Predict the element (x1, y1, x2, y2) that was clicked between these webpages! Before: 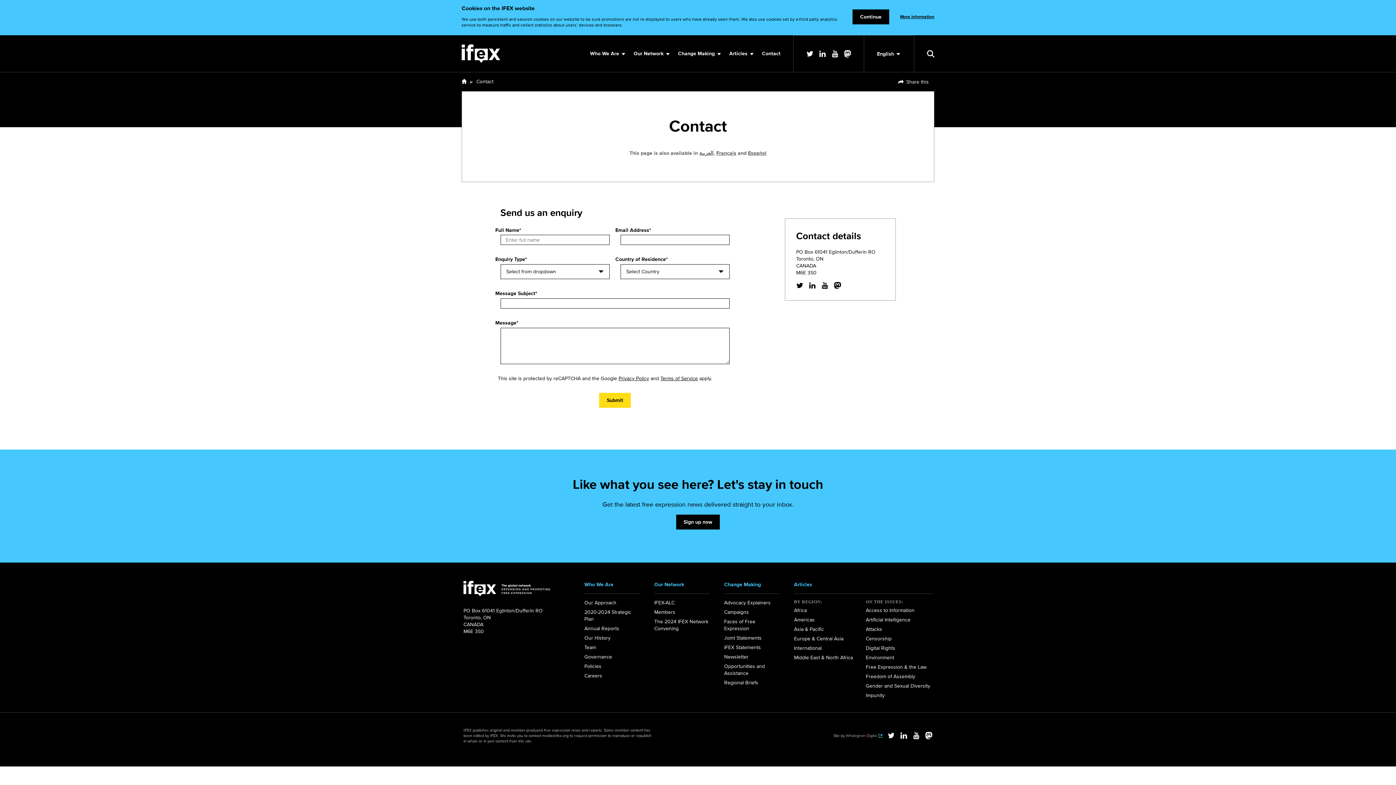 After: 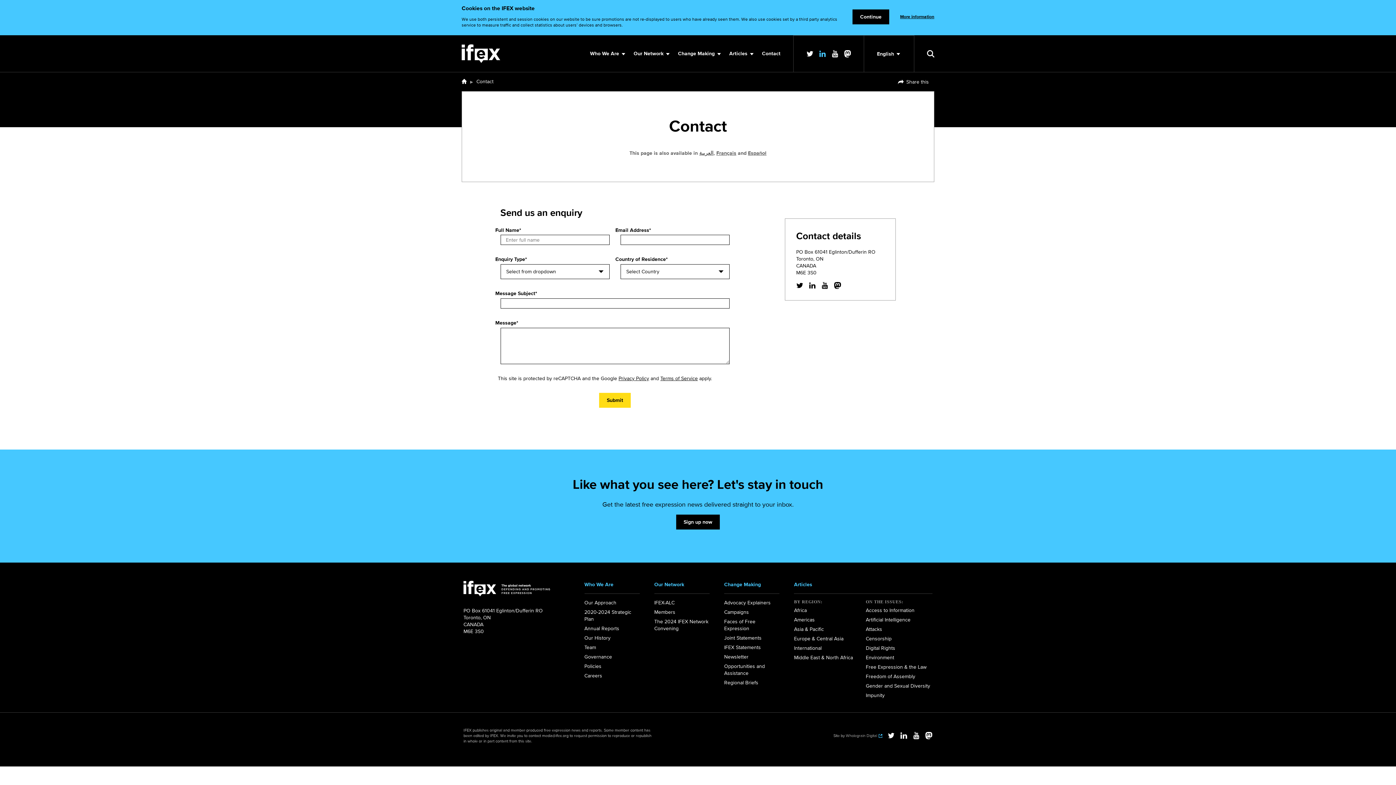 Action: label: IFEX LinkedIn bbox: (819, 50, 826, 57)